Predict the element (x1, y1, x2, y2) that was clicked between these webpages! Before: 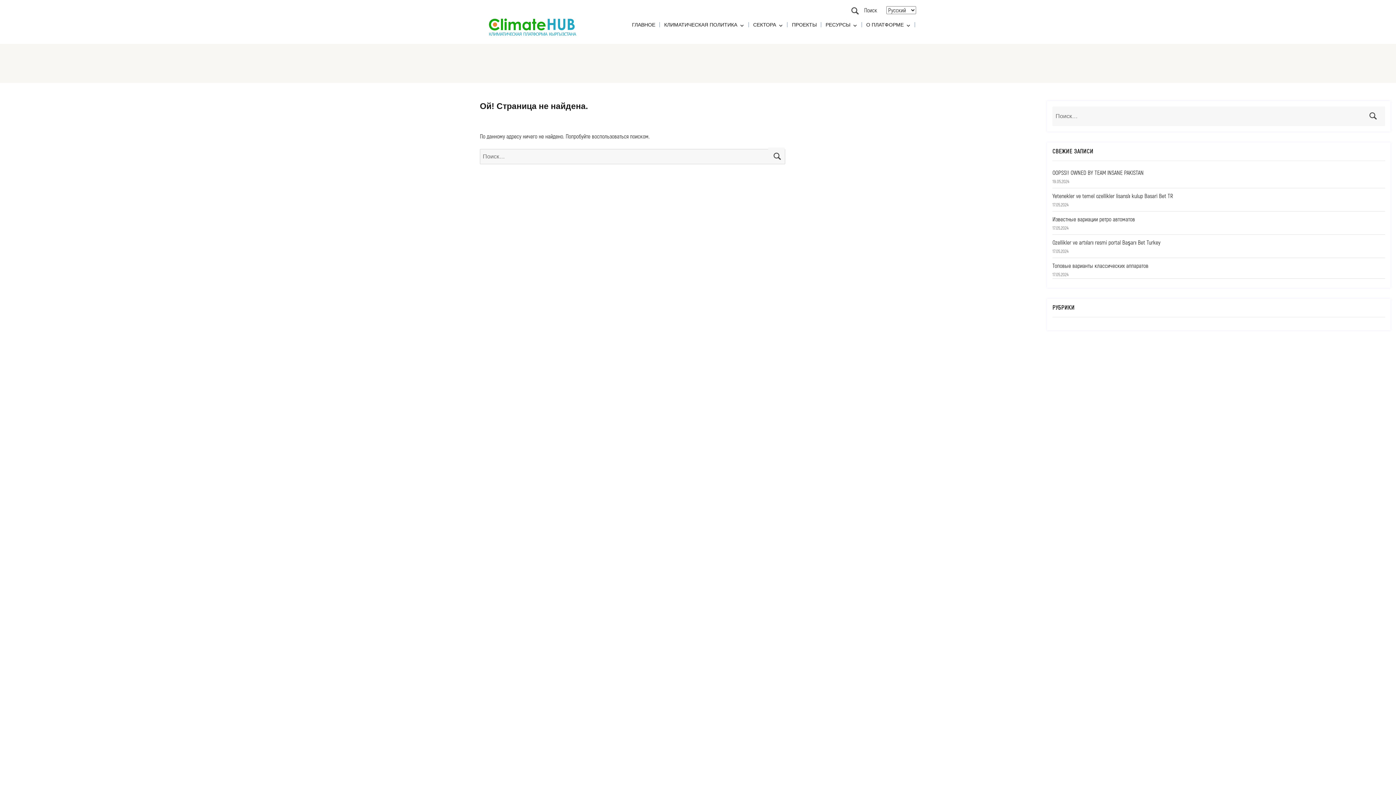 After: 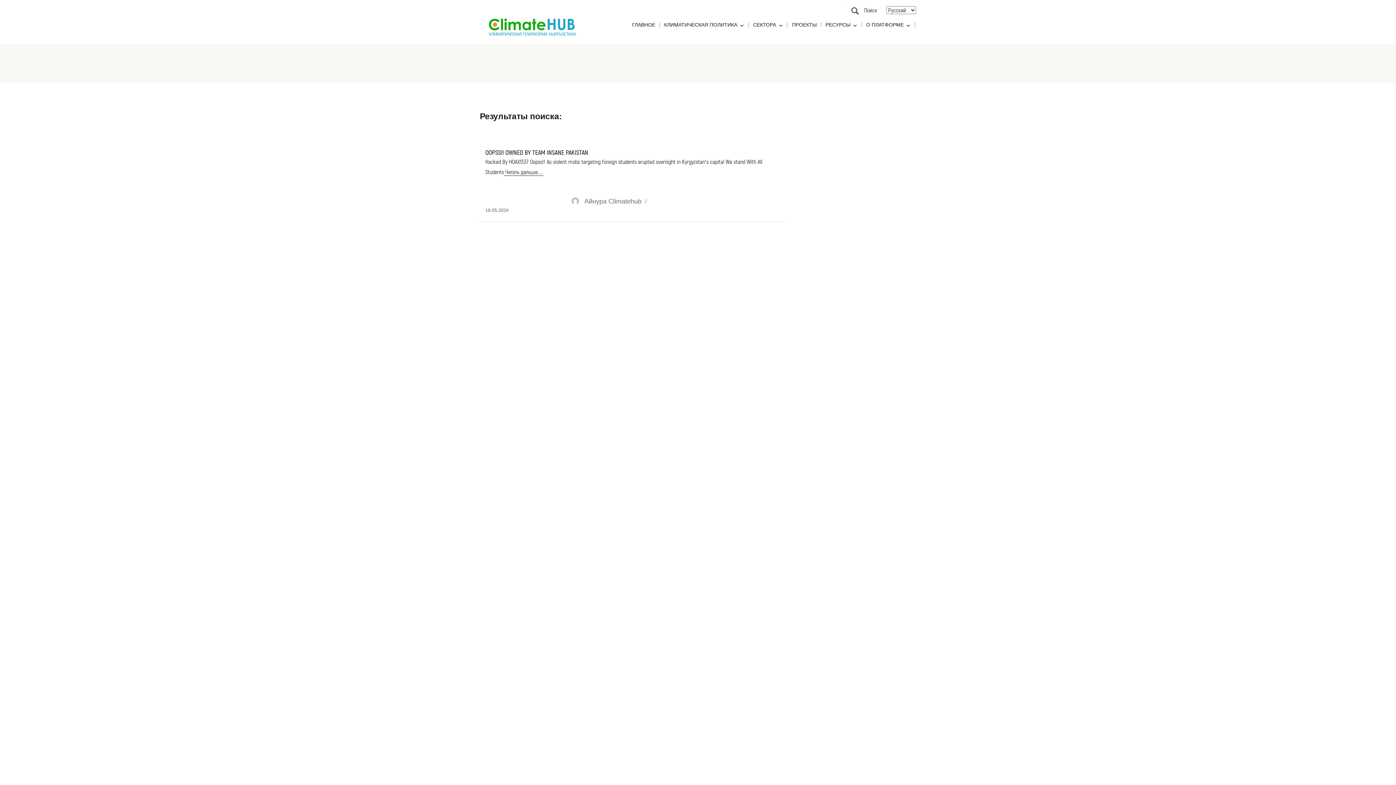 Action: label: ПОИСК bbox: (1367, 109, 1378, 116)